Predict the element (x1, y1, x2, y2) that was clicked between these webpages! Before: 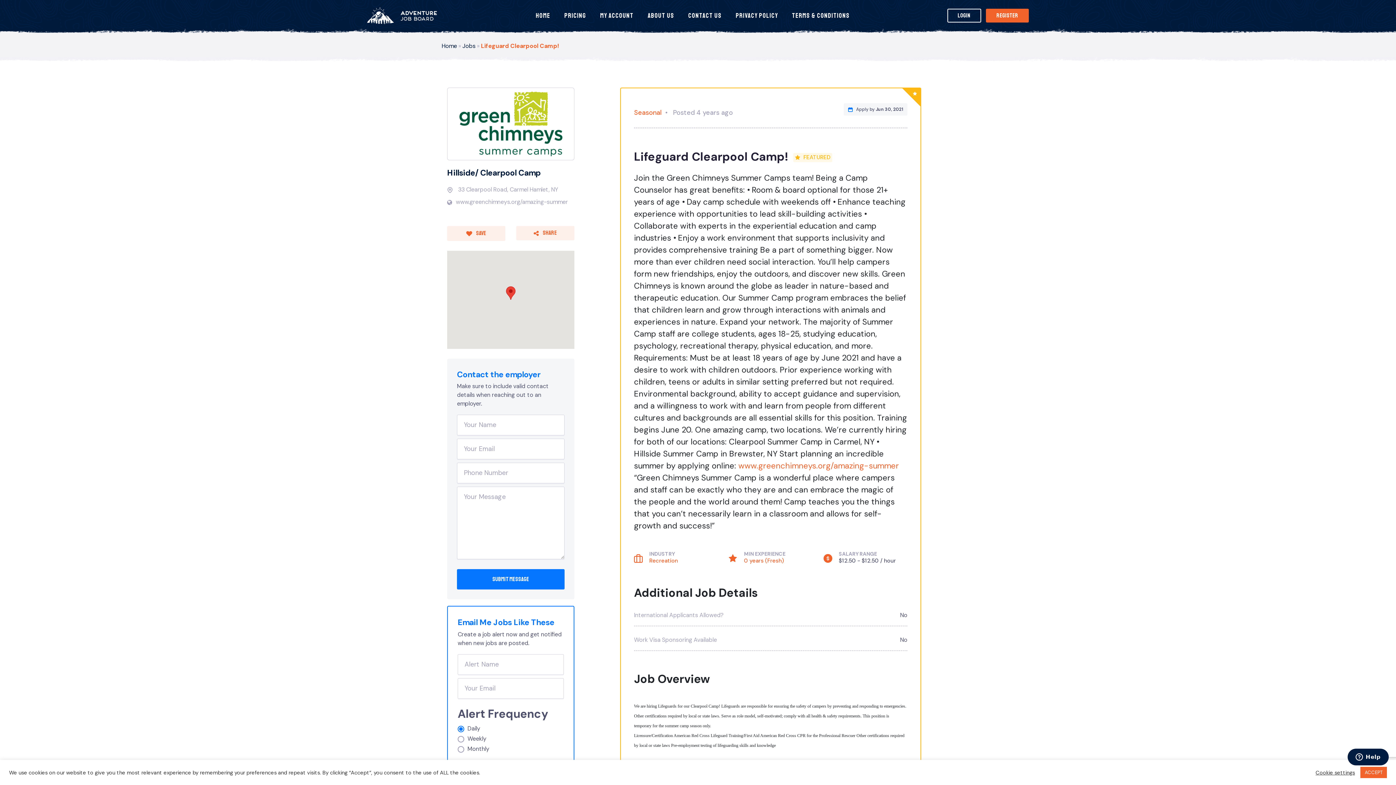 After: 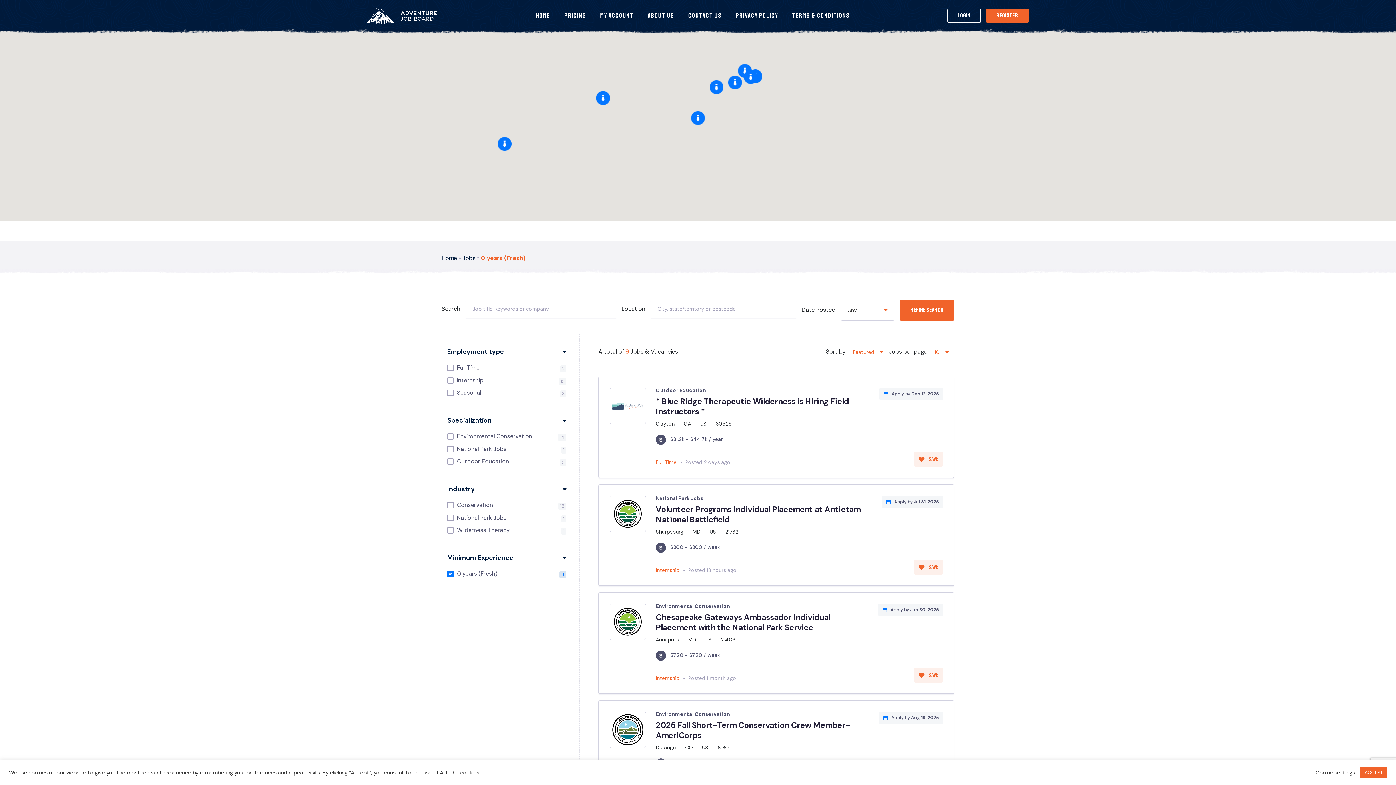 Action: bbox: (744, 557, 784, 564) label: 0 years (Fresh)